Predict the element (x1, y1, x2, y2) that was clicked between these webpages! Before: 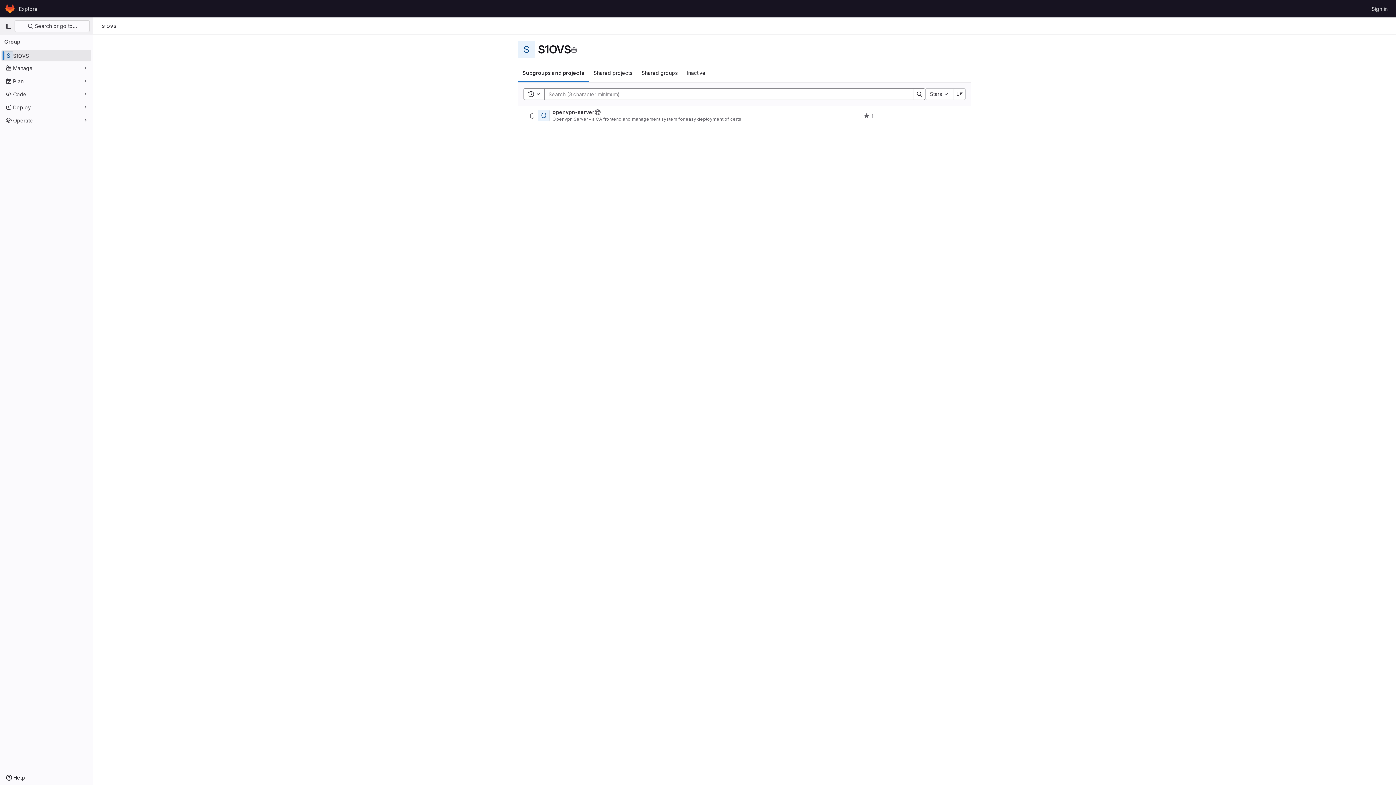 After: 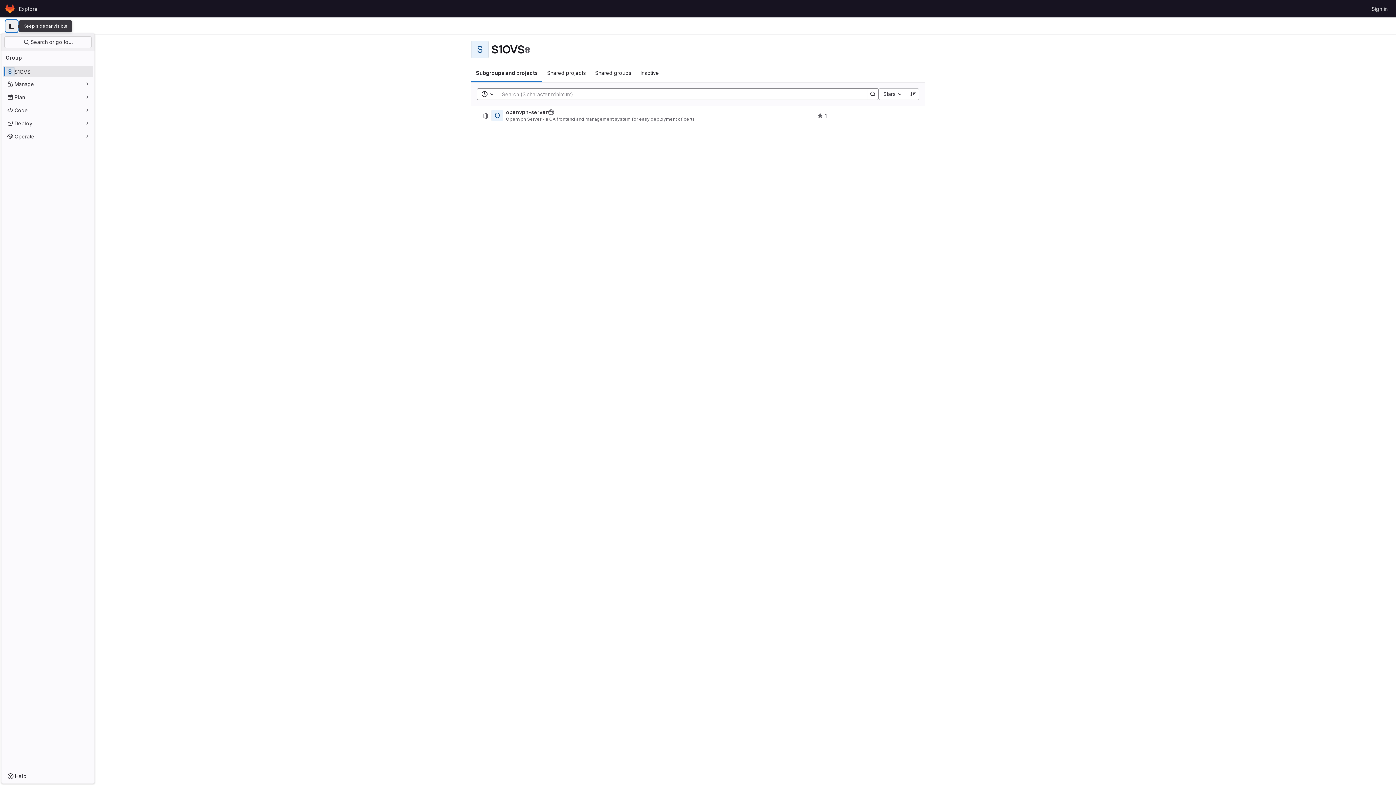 Action: bbox: (2, 20, 14, 32) label: Primary navigation sidebar